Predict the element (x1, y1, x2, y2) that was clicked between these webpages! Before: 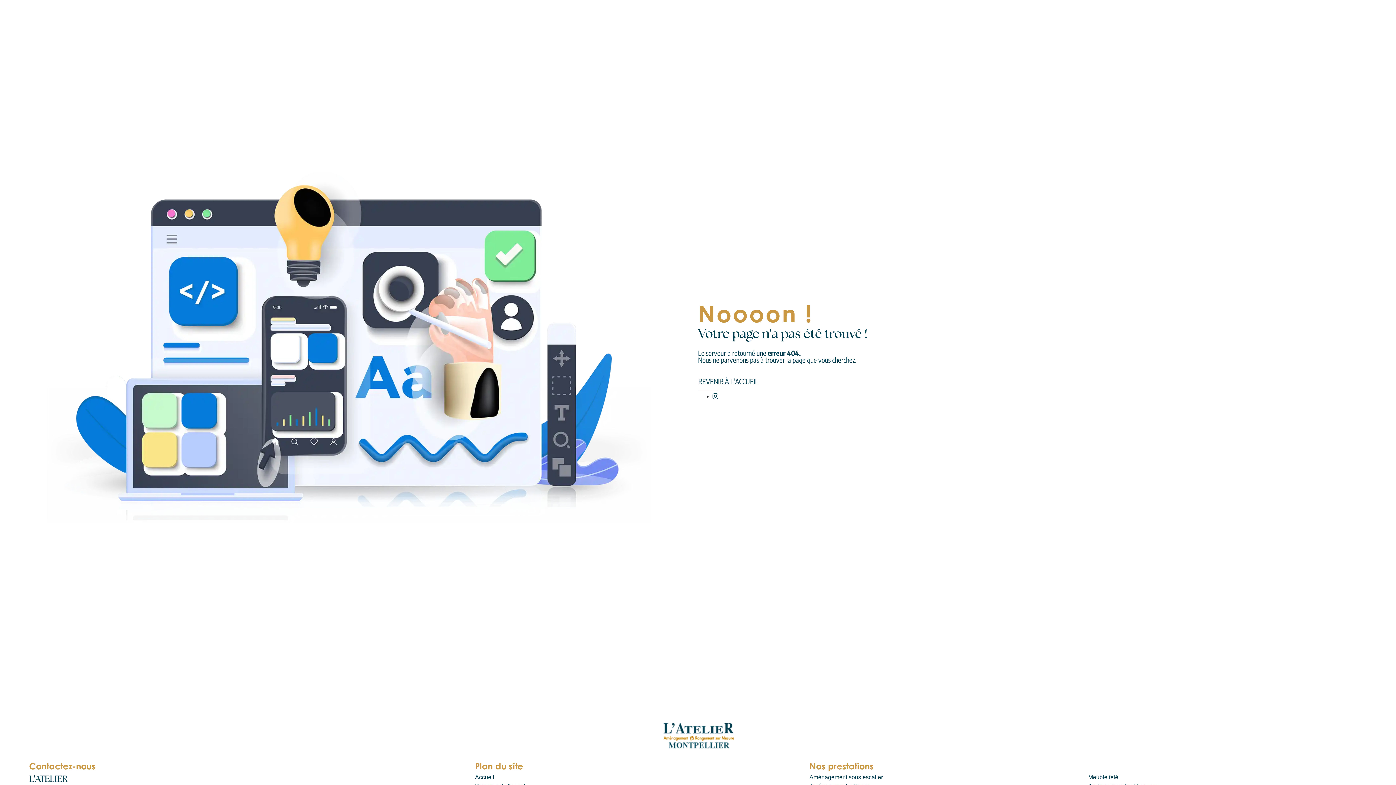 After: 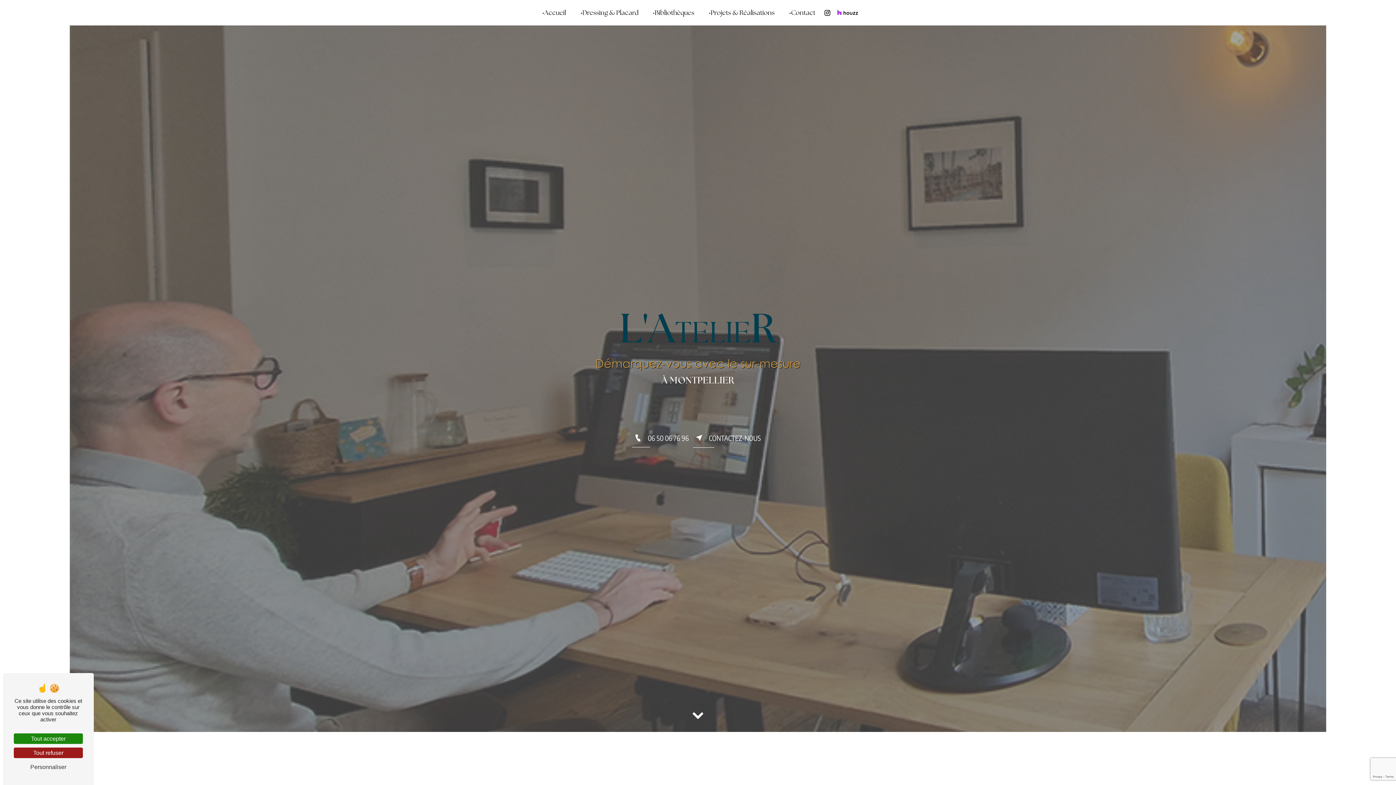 Action: bbox: (659, 718, 736, 752)